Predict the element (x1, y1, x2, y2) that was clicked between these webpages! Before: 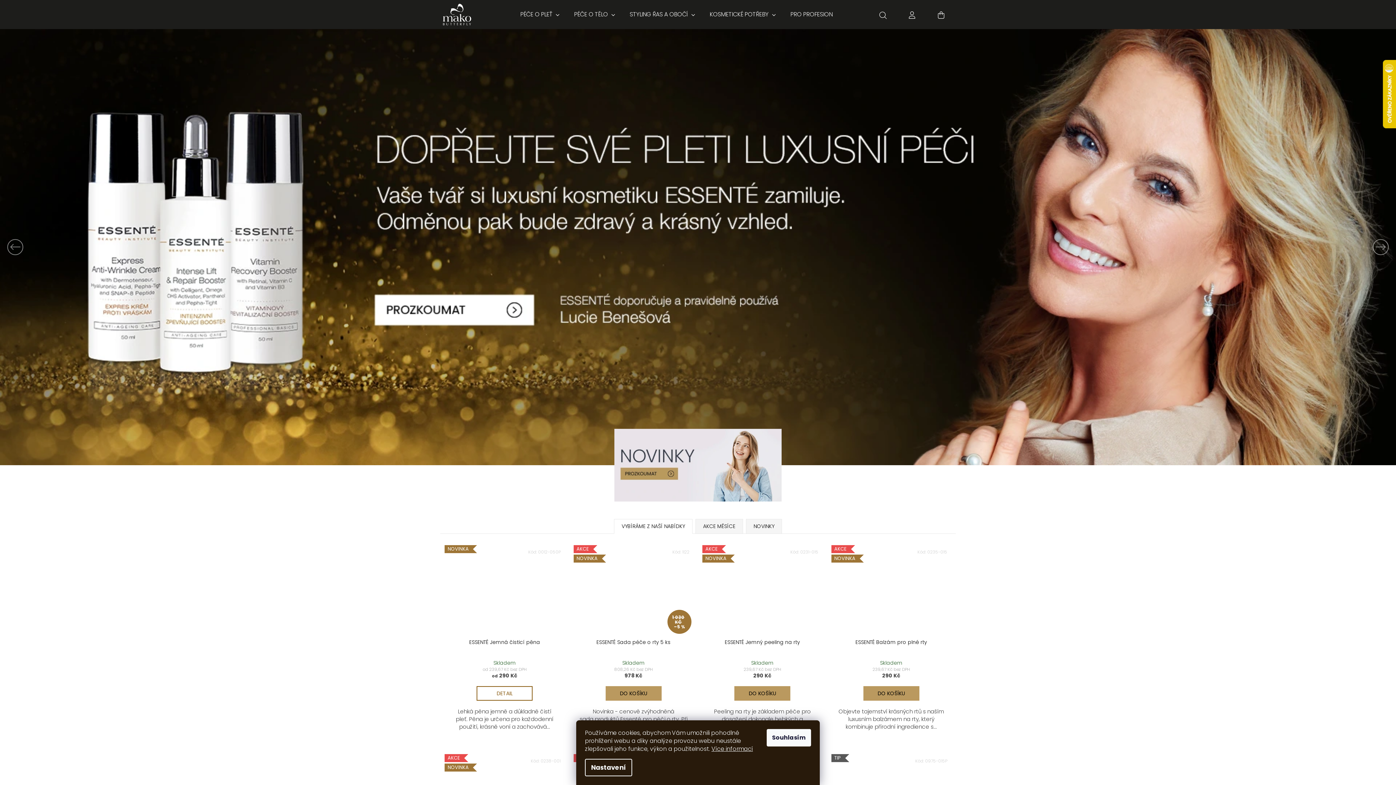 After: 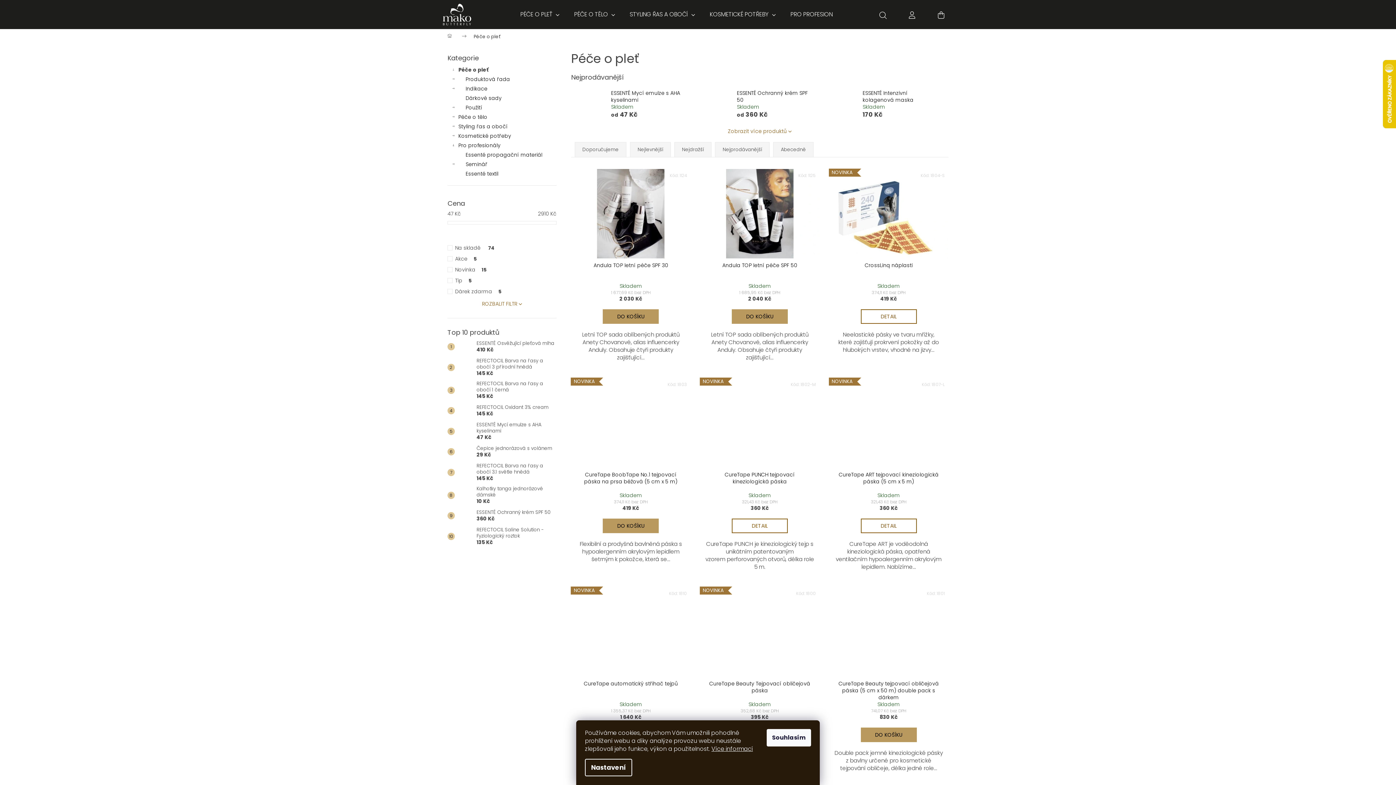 Action: bbox: (513, 0, 572, 29) label: PÉČE O PLEŤ